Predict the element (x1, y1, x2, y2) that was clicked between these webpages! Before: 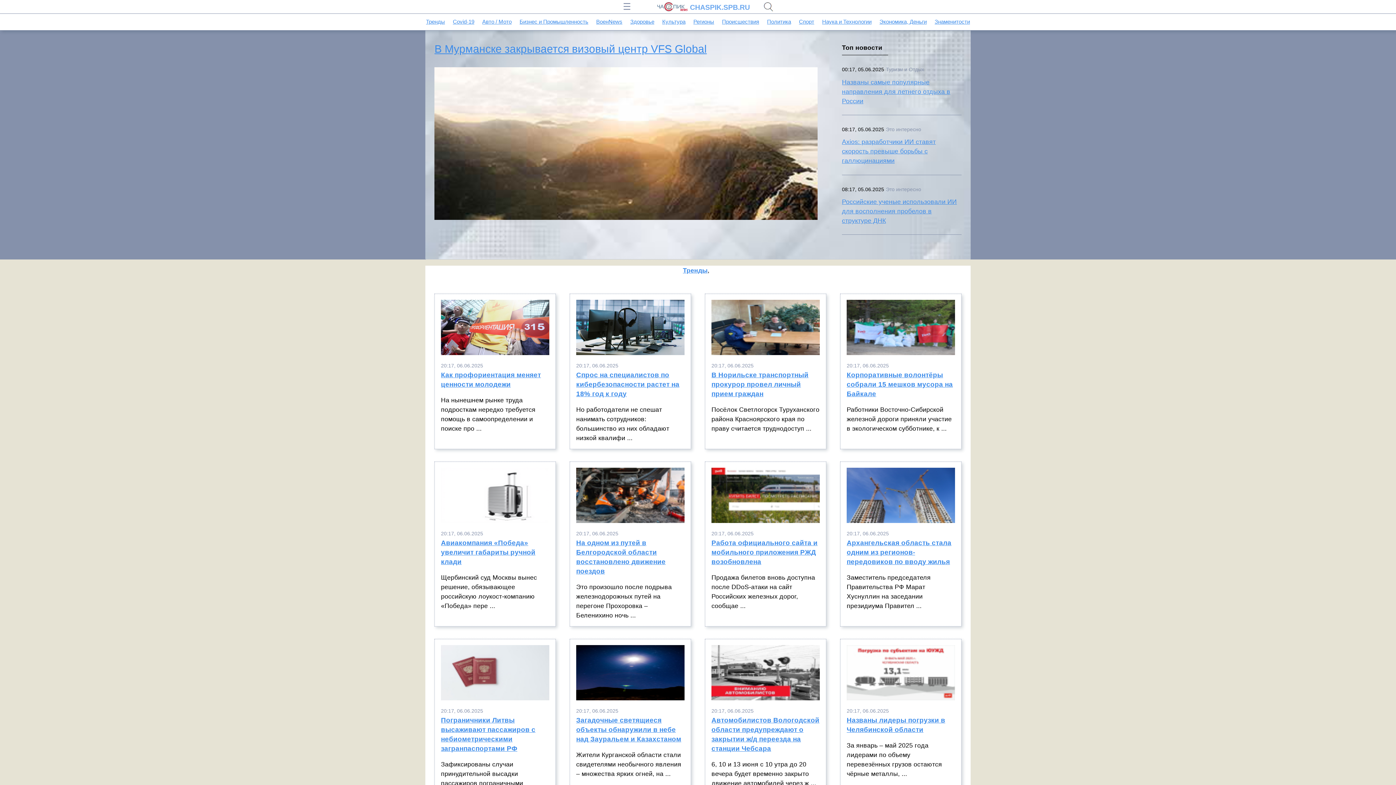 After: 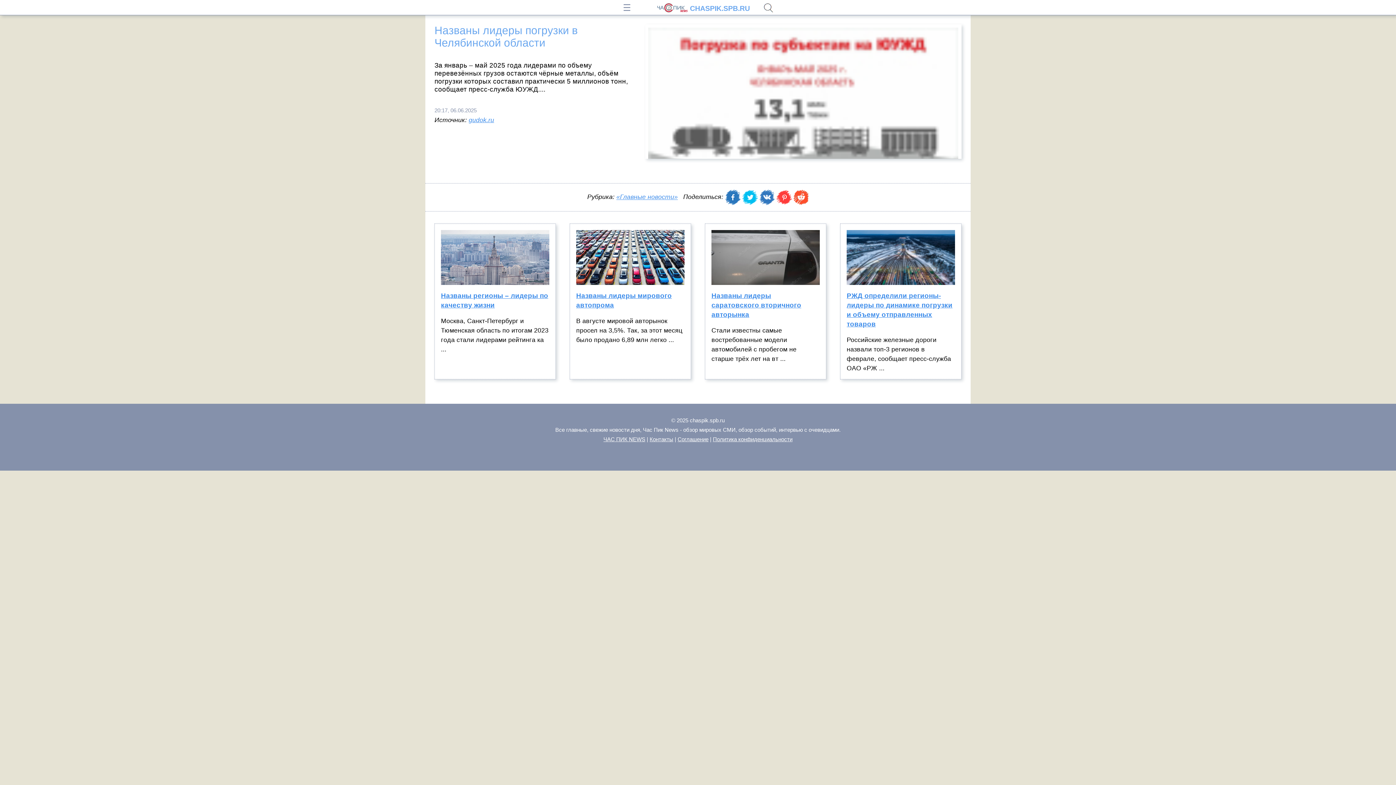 Action: bbox: (846, 716, 955, 741) label: Названы лидеры погрузки в Челябинской области